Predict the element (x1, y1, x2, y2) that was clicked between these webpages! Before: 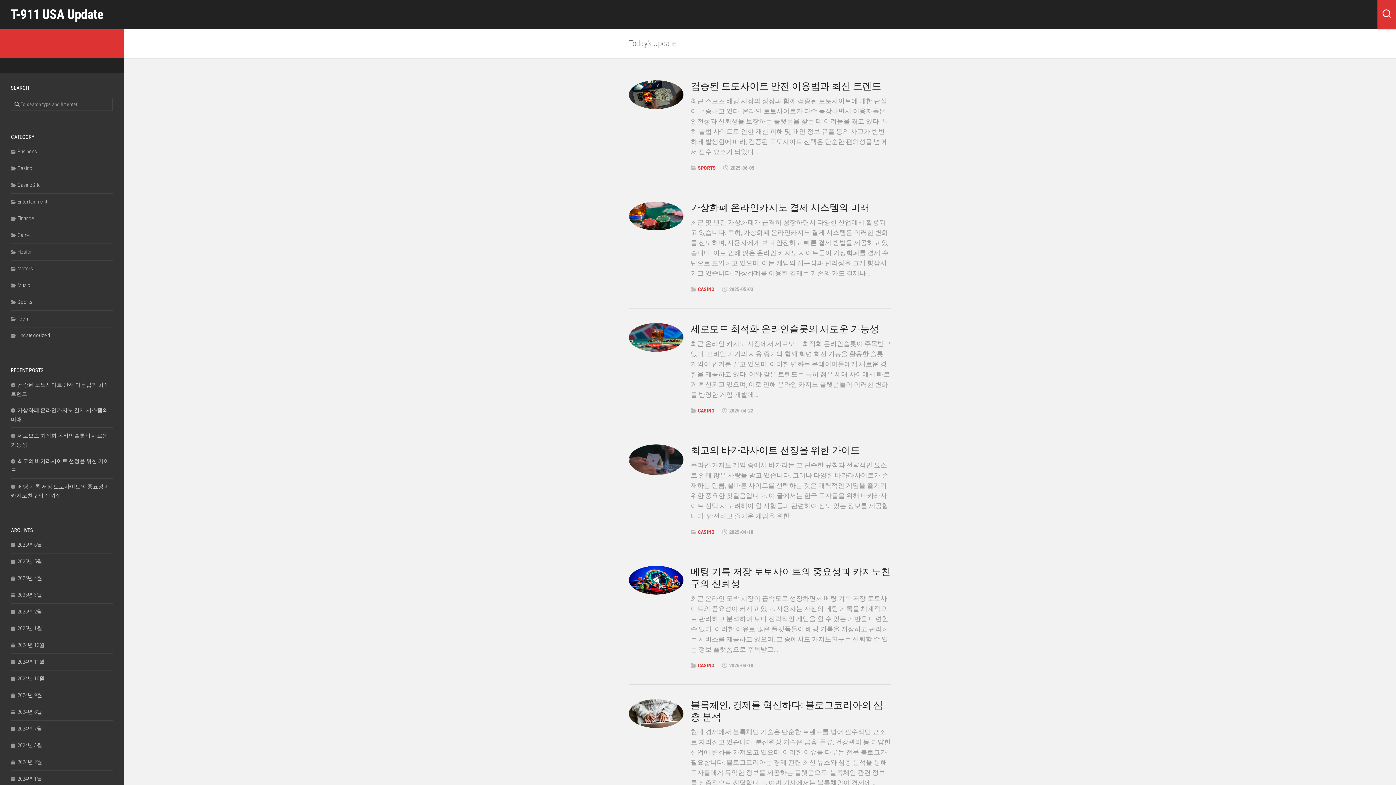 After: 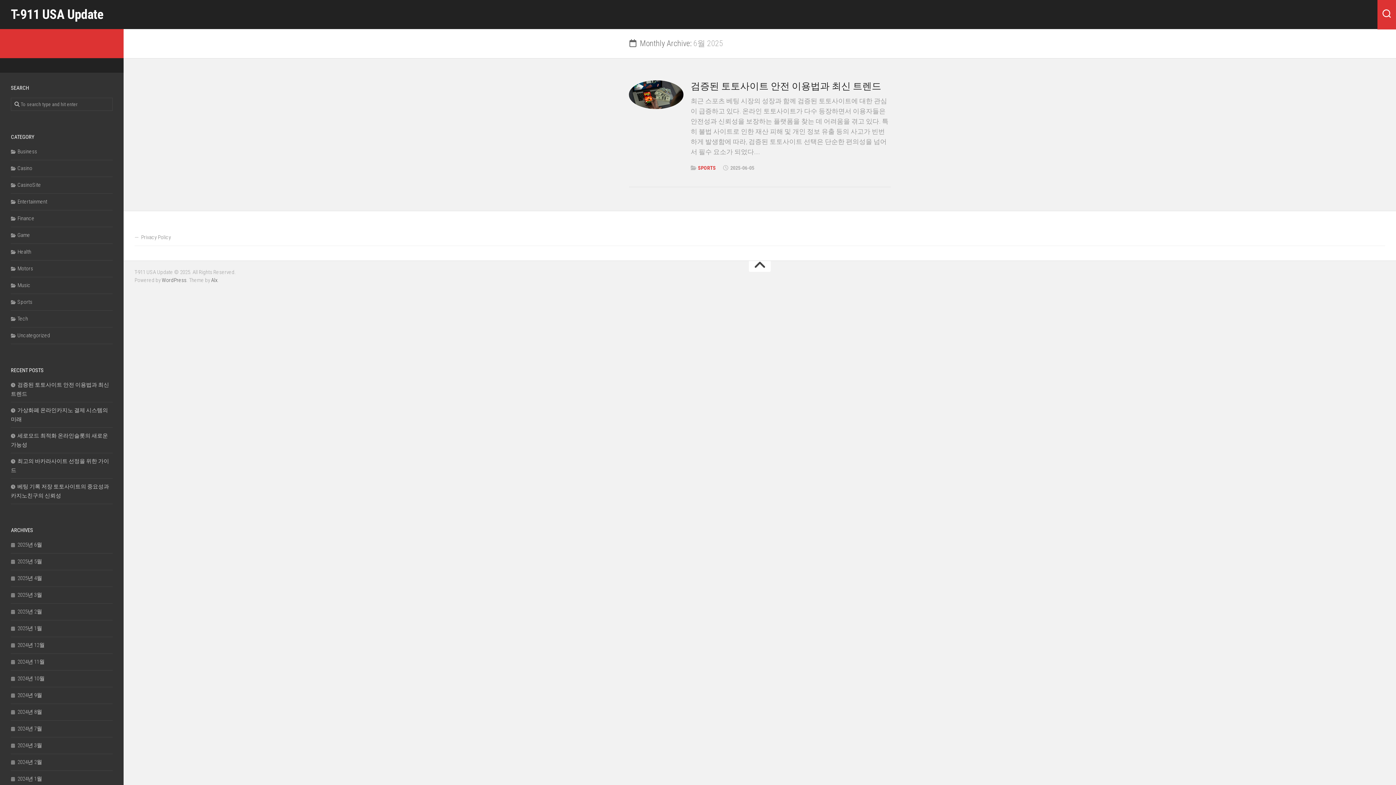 Action: label: 2025년 6월 bbox: (10, 541, 42, 548)